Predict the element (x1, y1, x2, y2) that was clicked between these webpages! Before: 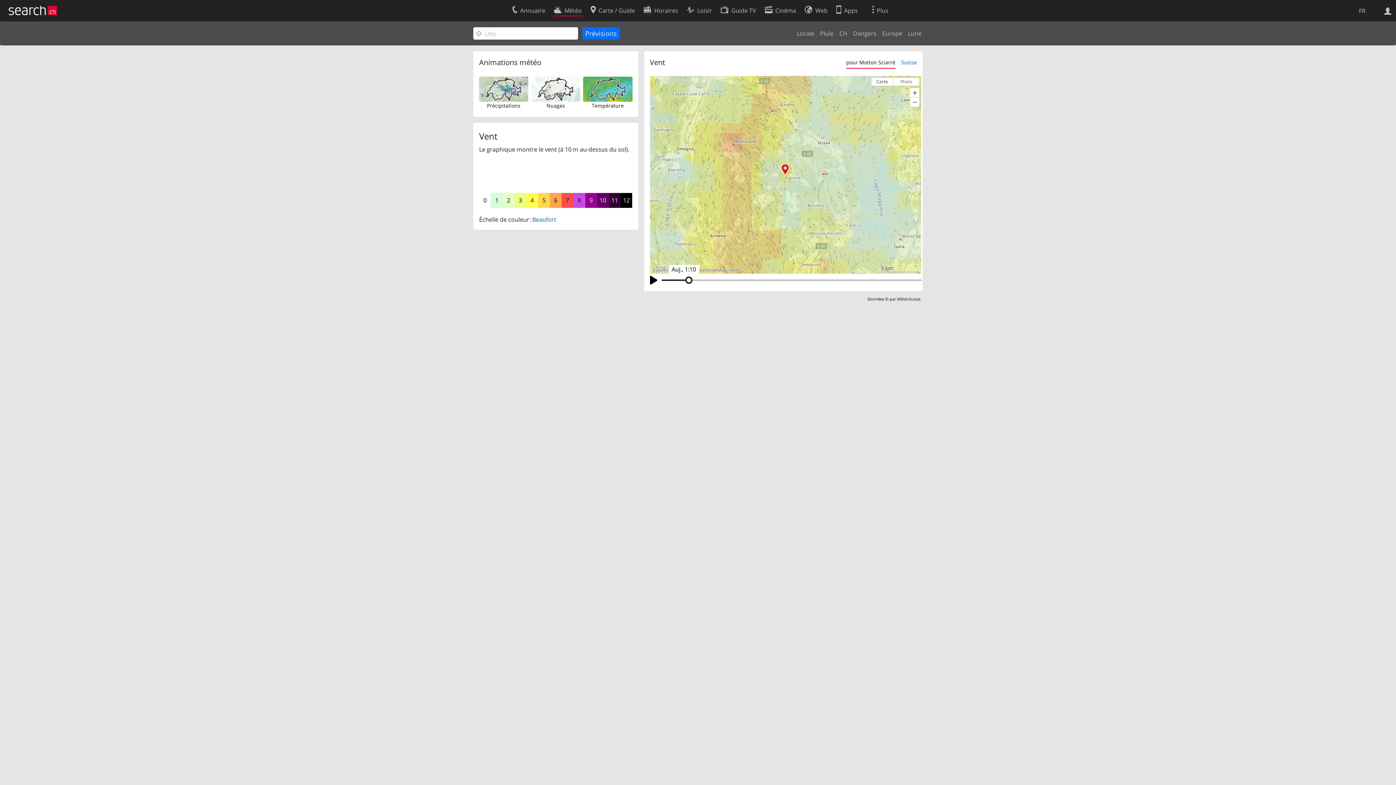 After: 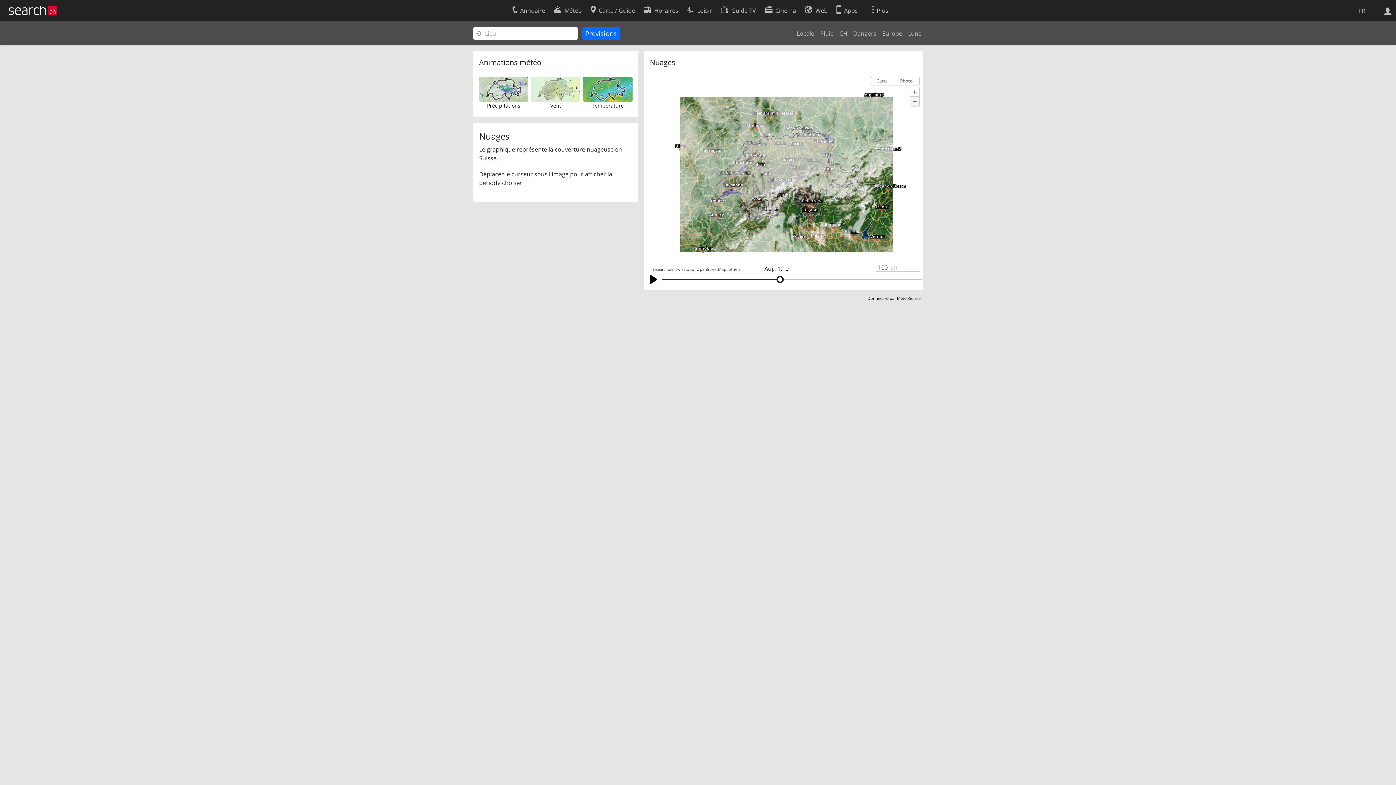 Action: label: Nuages bbox: (531, 101, 580, 109)